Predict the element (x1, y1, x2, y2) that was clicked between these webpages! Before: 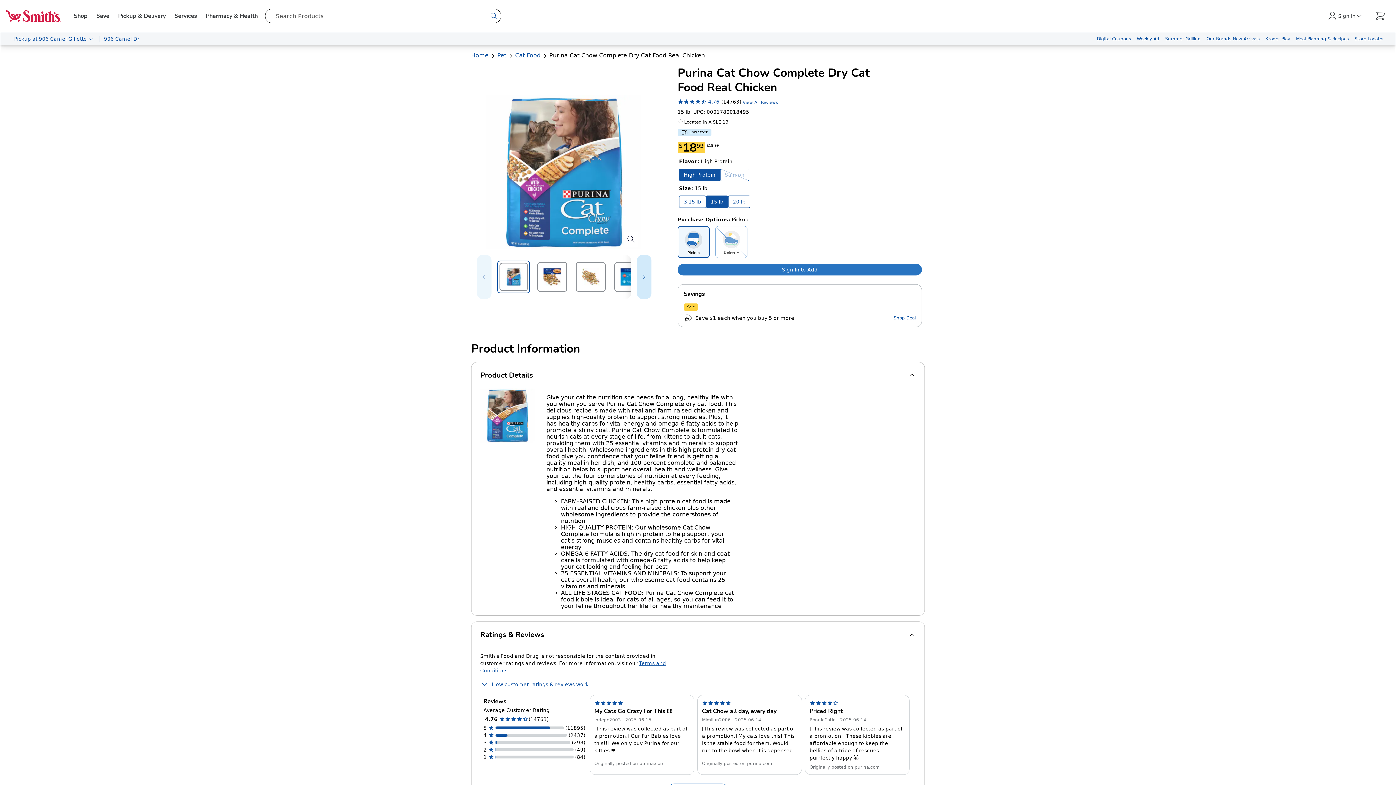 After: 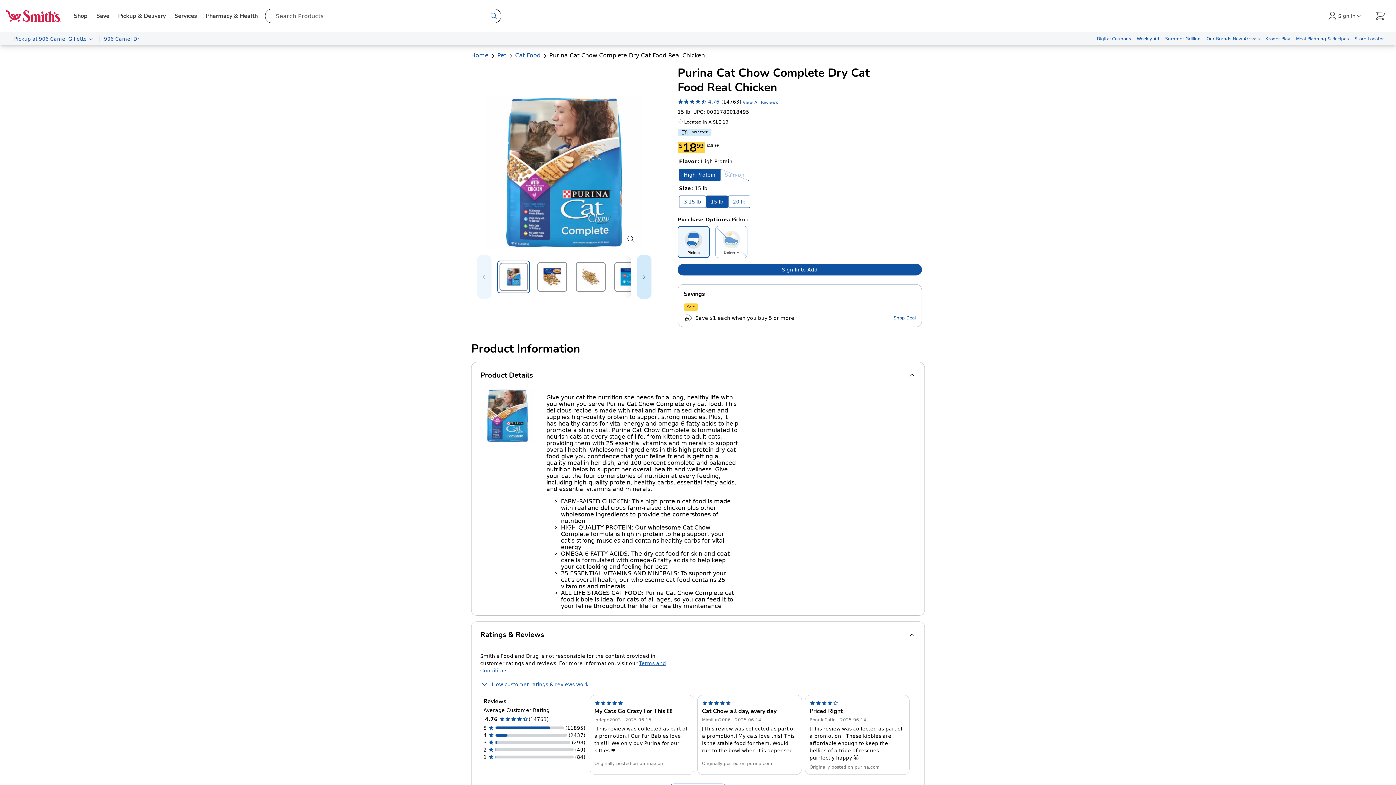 Action: bbox: (677, 264, 922, 275) label: Sign in to add Purina Cat Chow Complete Dry Cat Food Real Chicken to your cart